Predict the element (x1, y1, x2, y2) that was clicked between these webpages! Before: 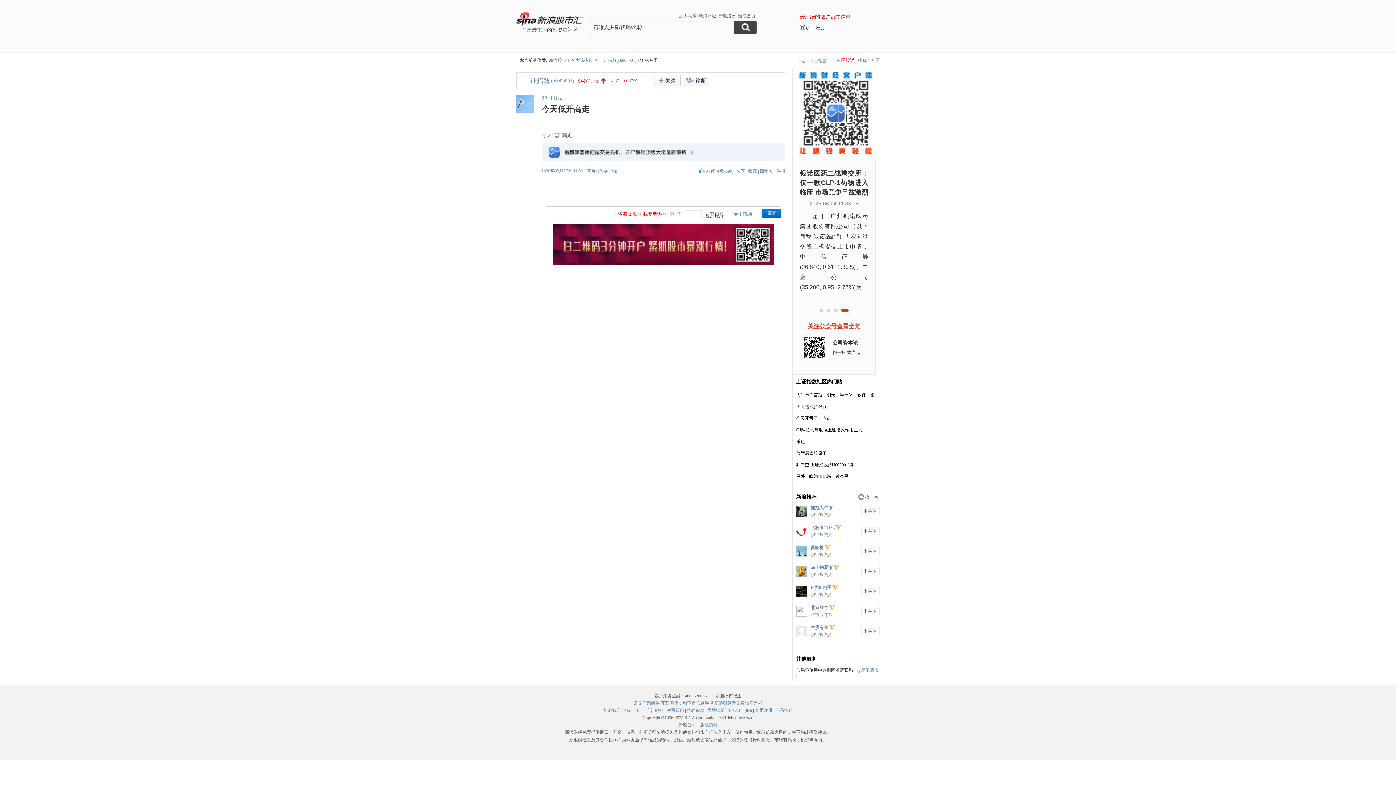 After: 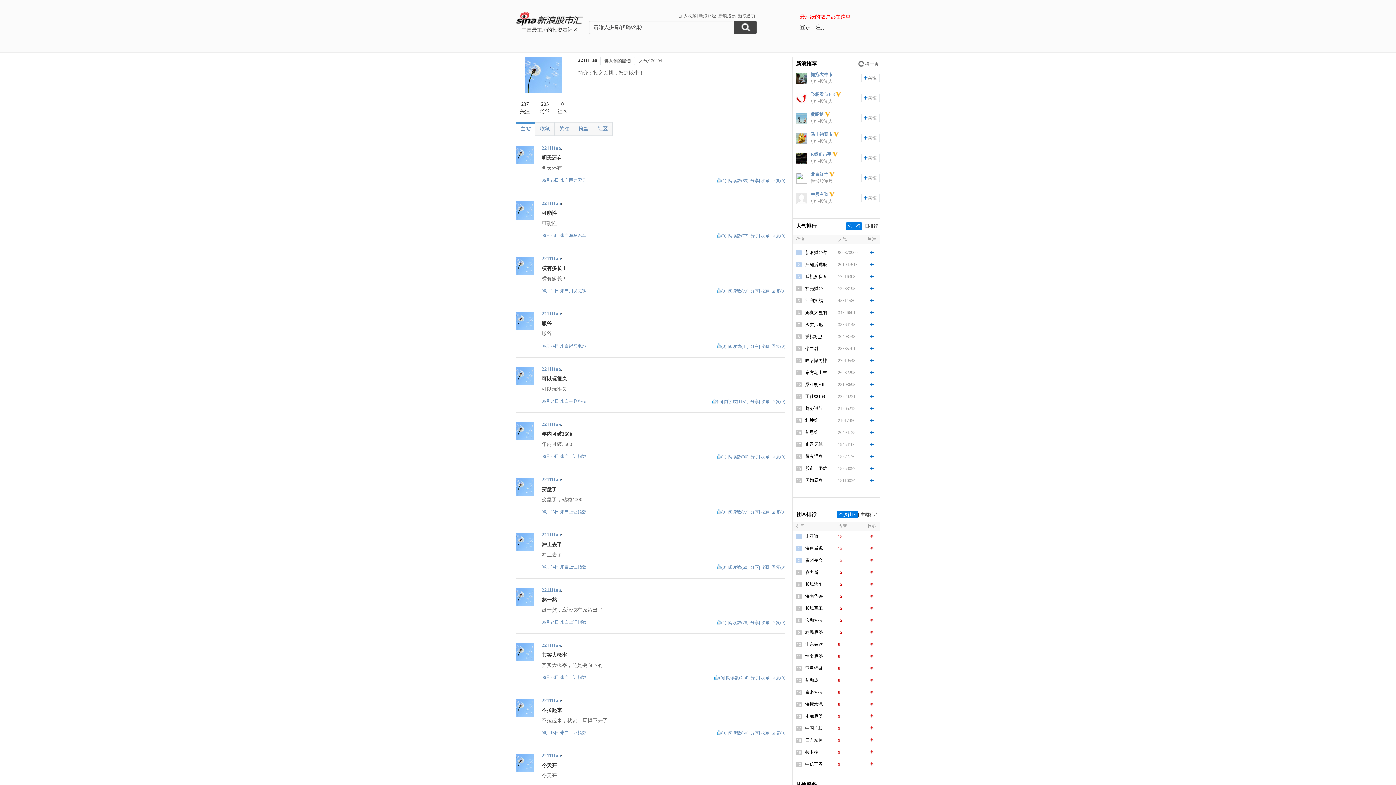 Action: bbox: (541, 95, 564, 101) label: 221111aa